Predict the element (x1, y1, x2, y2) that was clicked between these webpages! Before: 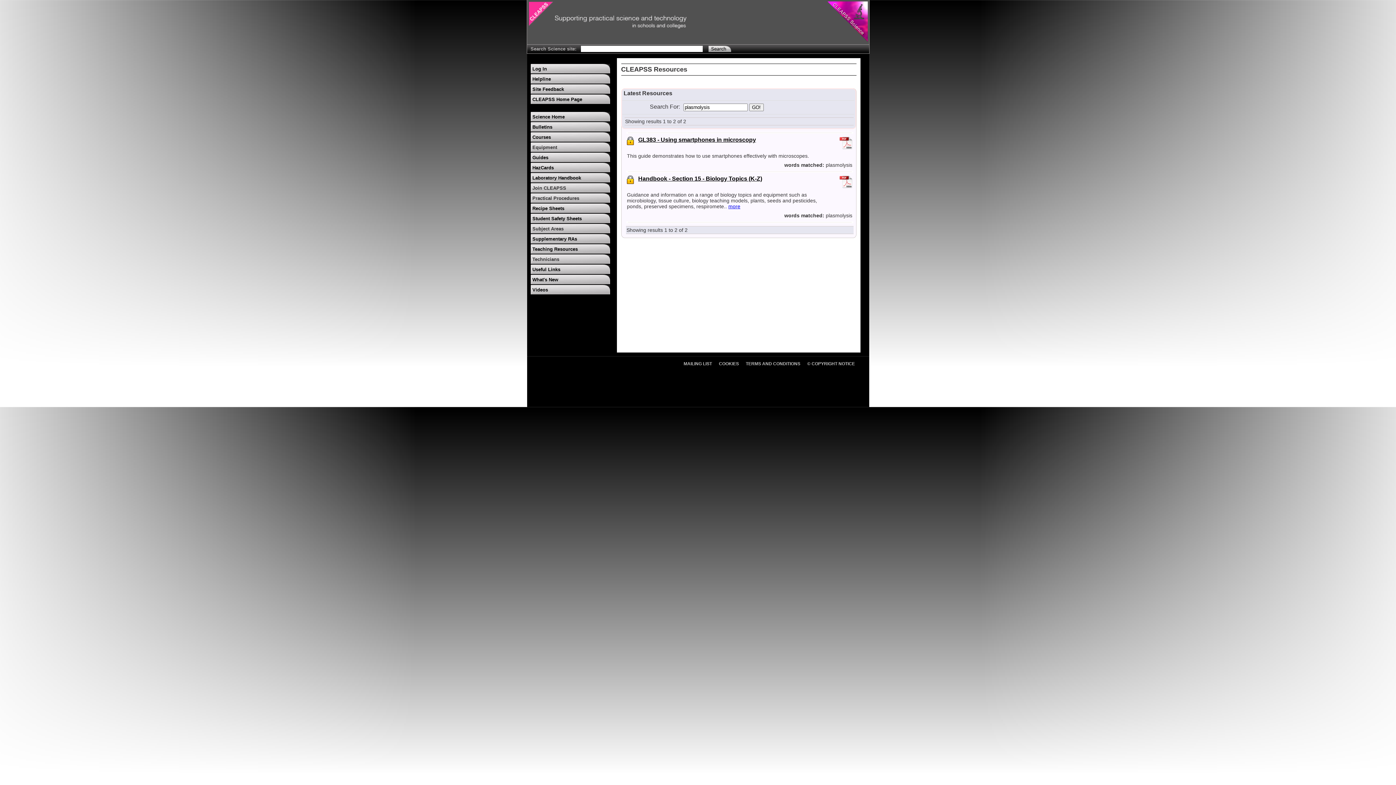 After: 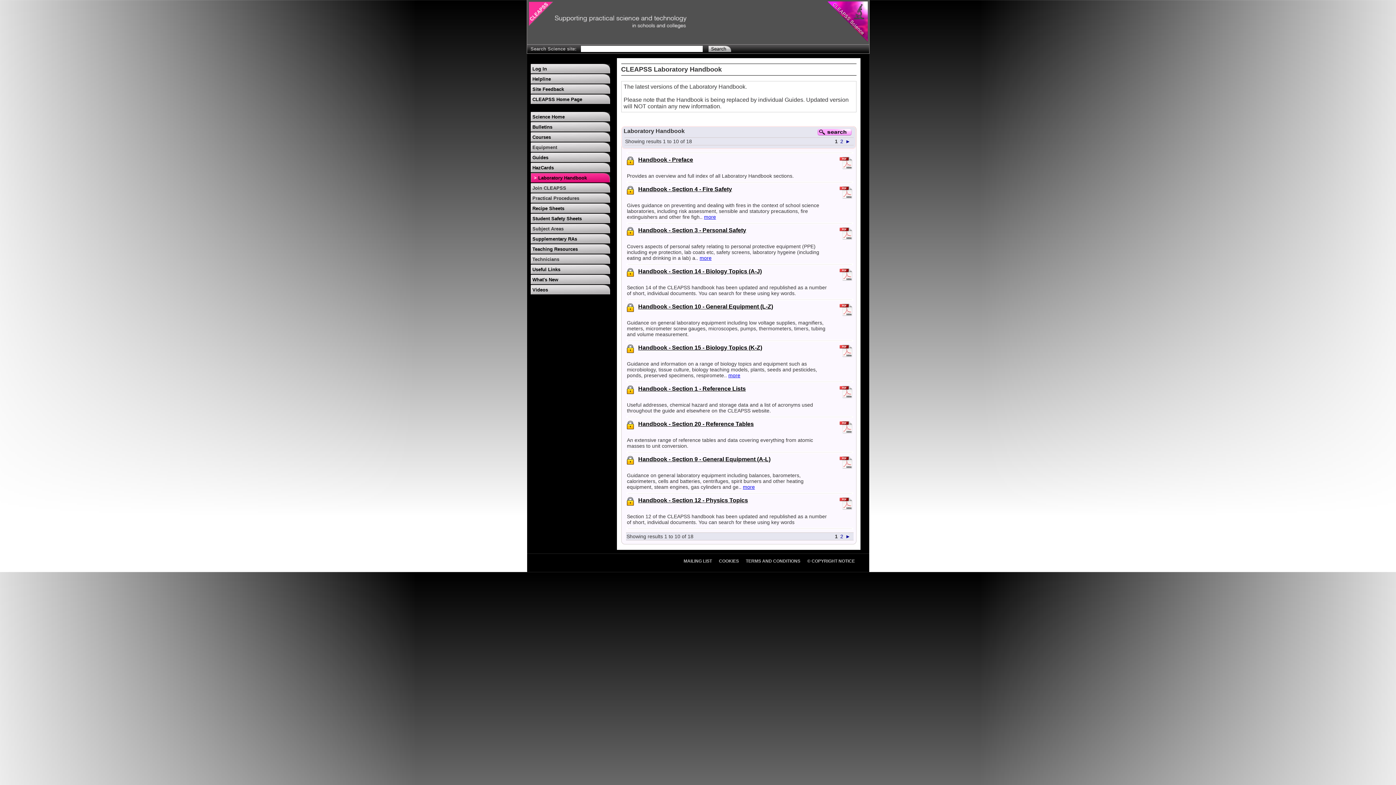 Action: bbox: (530, 173, 610, 182) label: Laboratory Handbook